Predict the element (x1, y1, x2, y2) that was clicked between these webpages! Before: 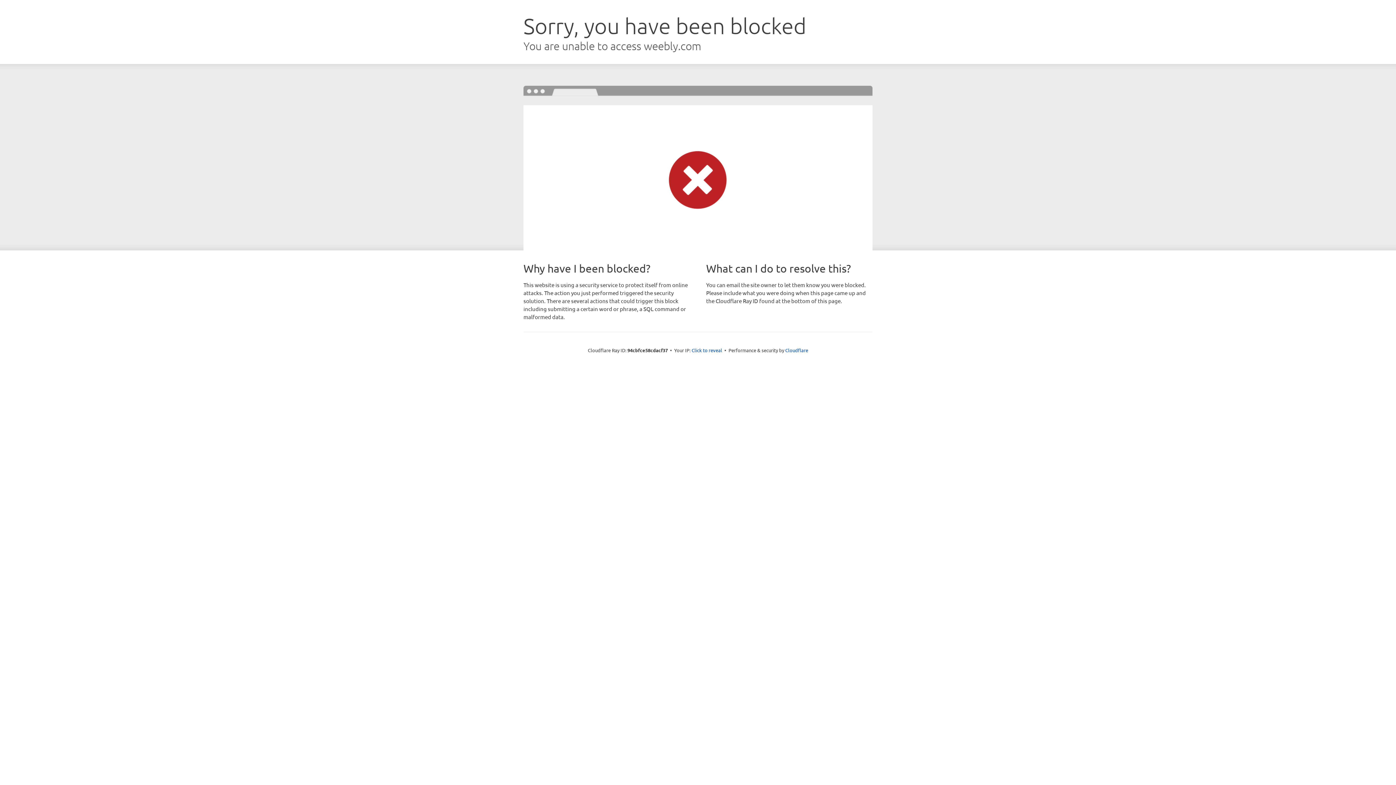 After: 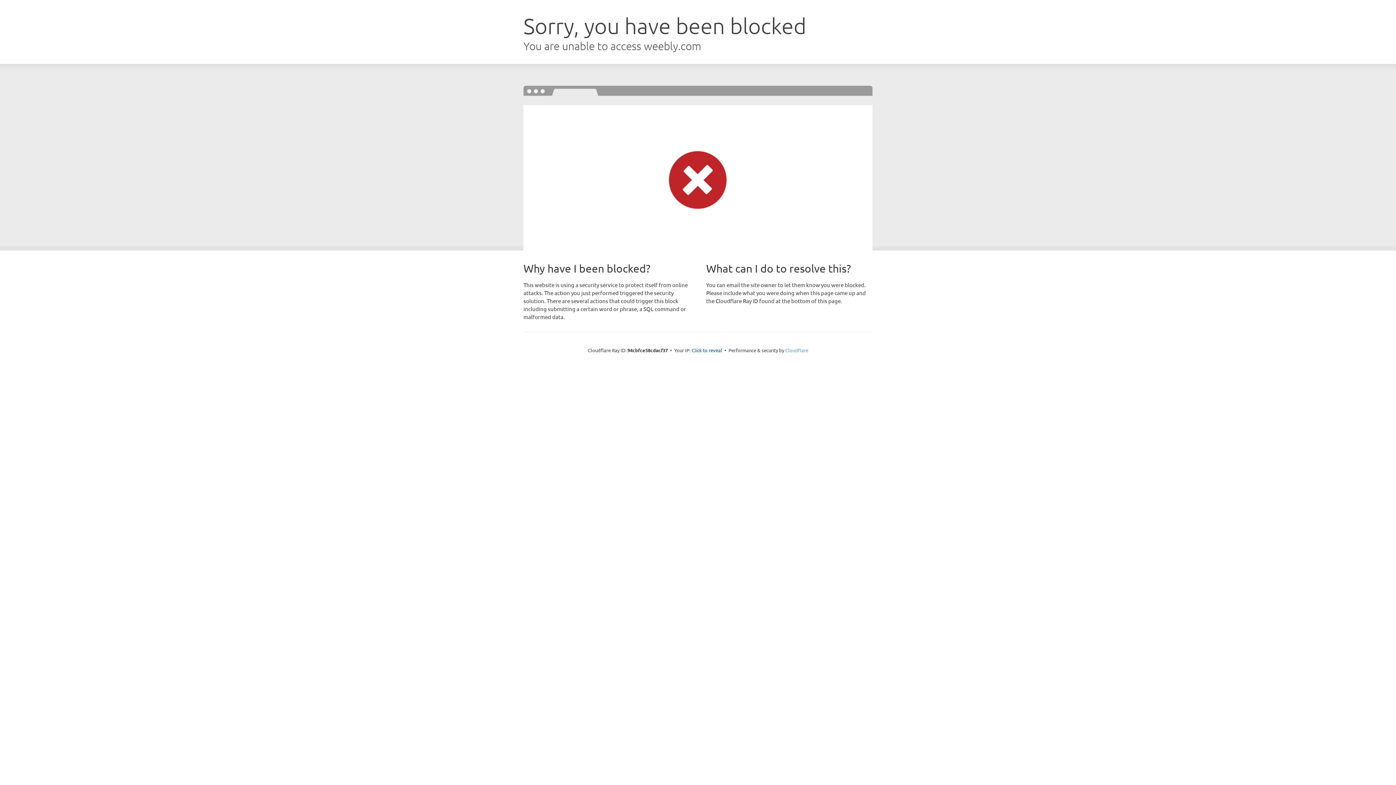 Action: bbox: (785, 347, 808, 353) label: Cloudflare